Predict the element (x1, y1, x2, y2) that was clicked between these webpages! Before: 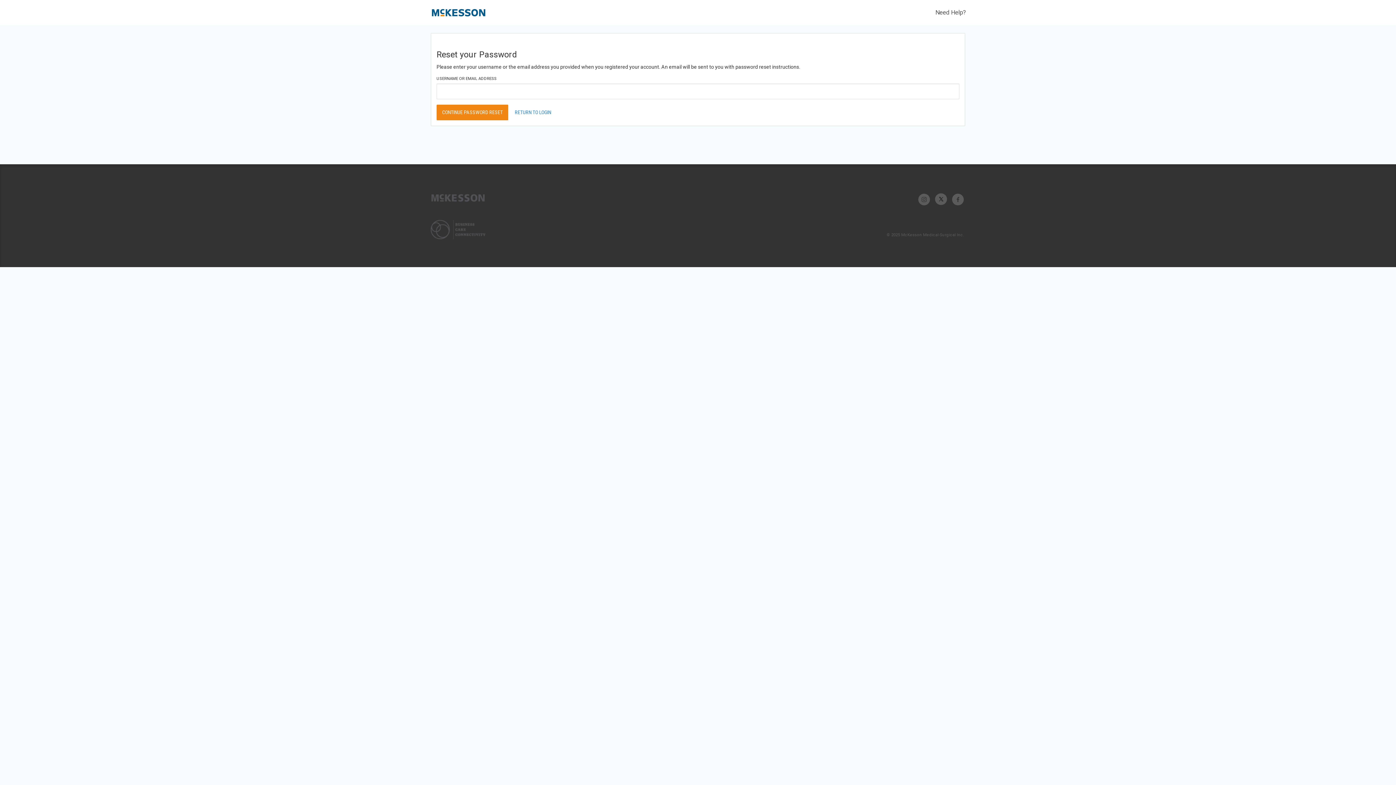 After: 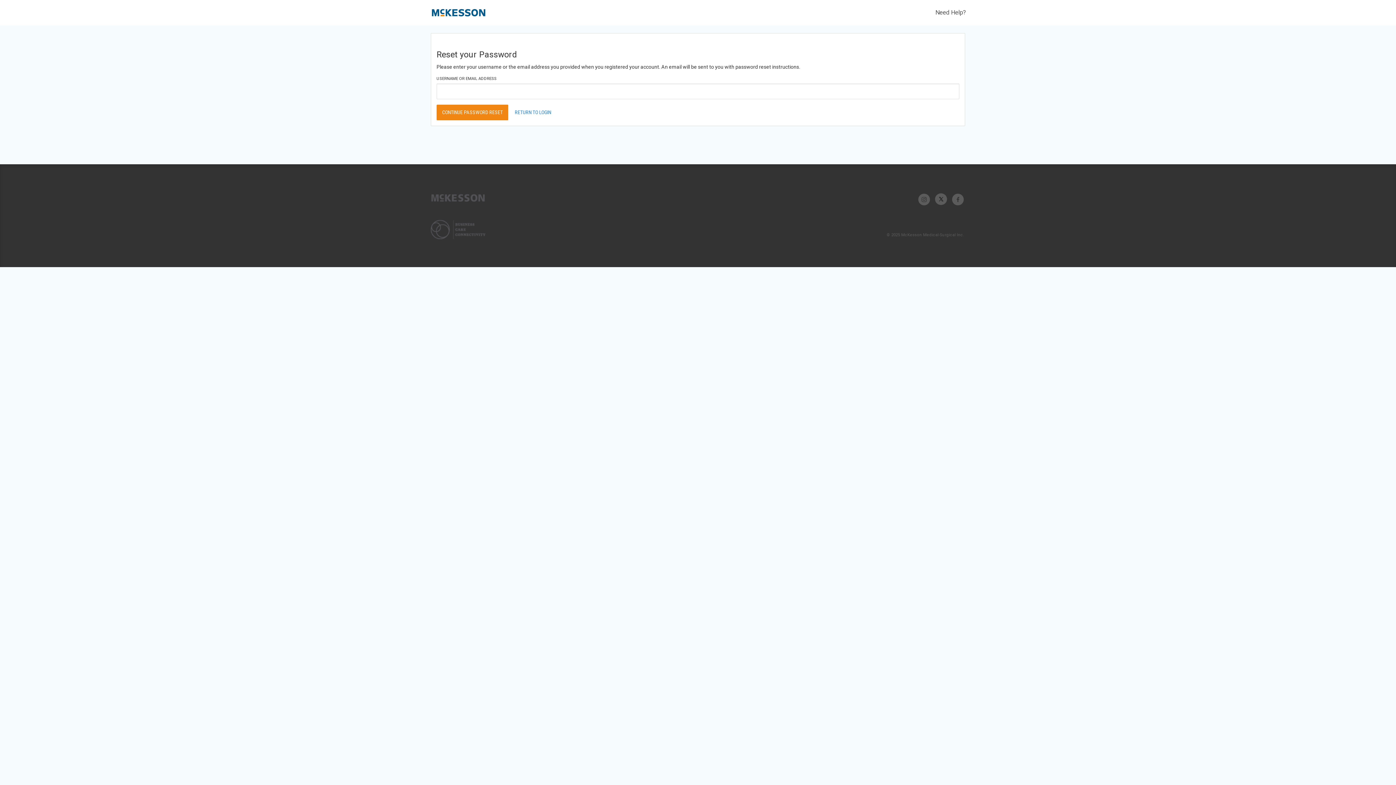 Action: bbox: (935, 197, 947, 201)